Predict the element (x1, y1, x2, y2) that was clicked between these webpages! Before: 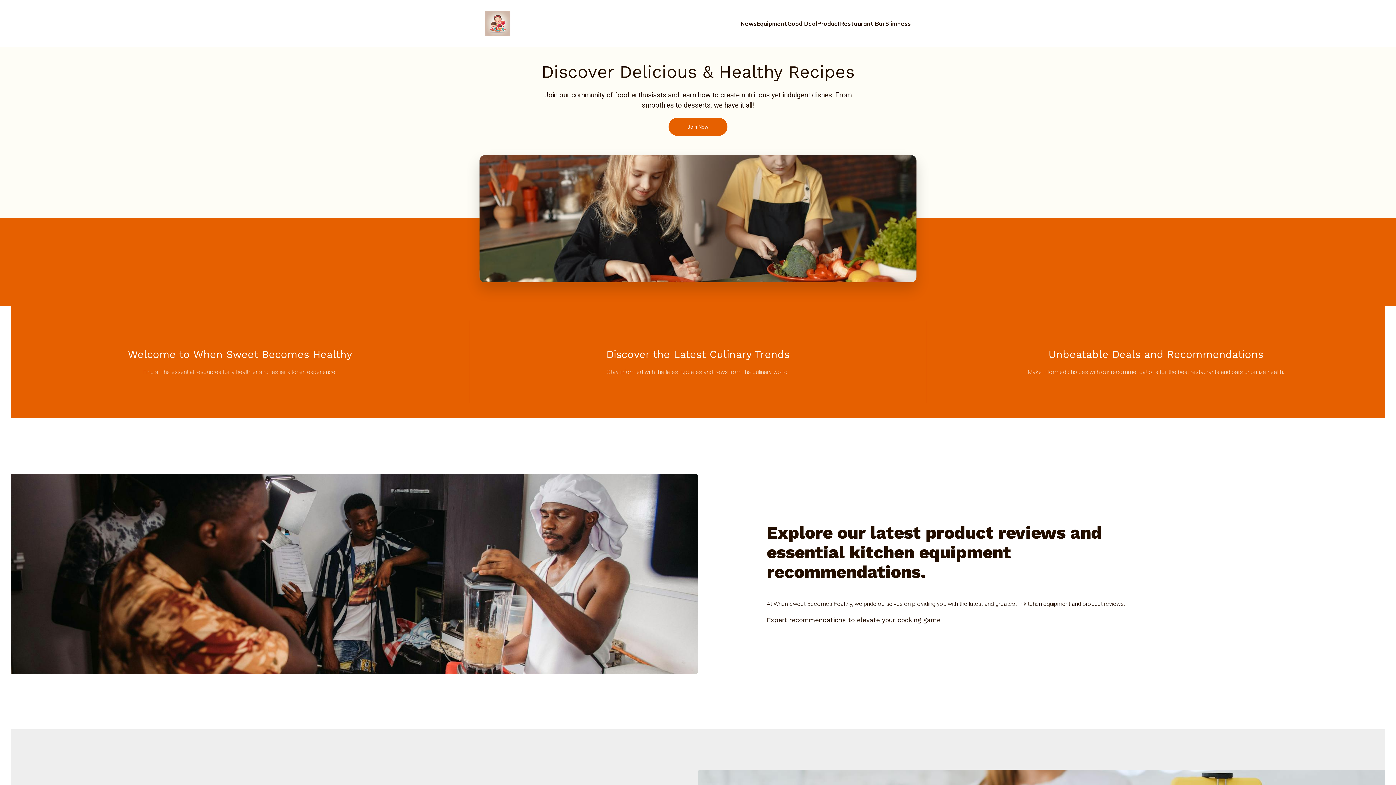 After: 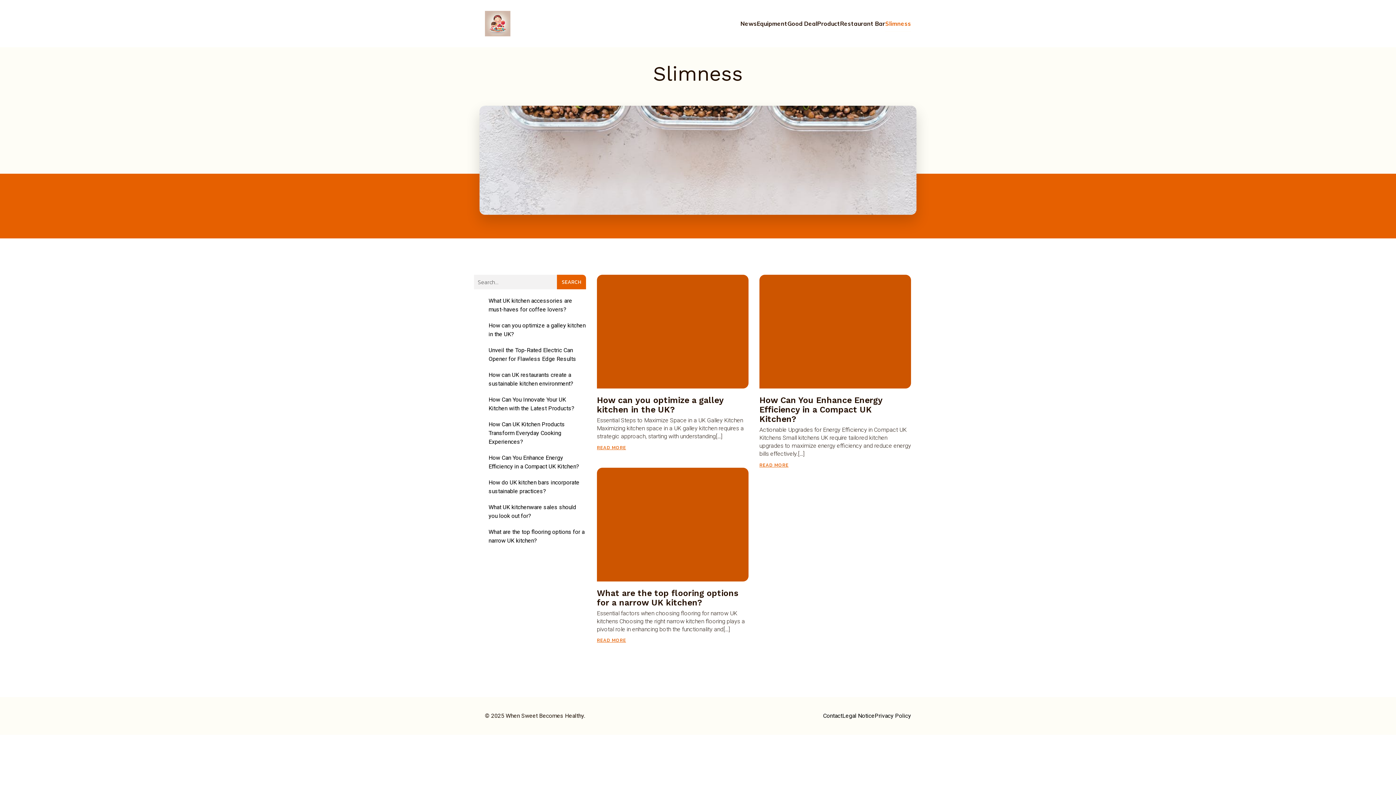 Action: label: Slimness bbox: (885, 15, 911, 31)